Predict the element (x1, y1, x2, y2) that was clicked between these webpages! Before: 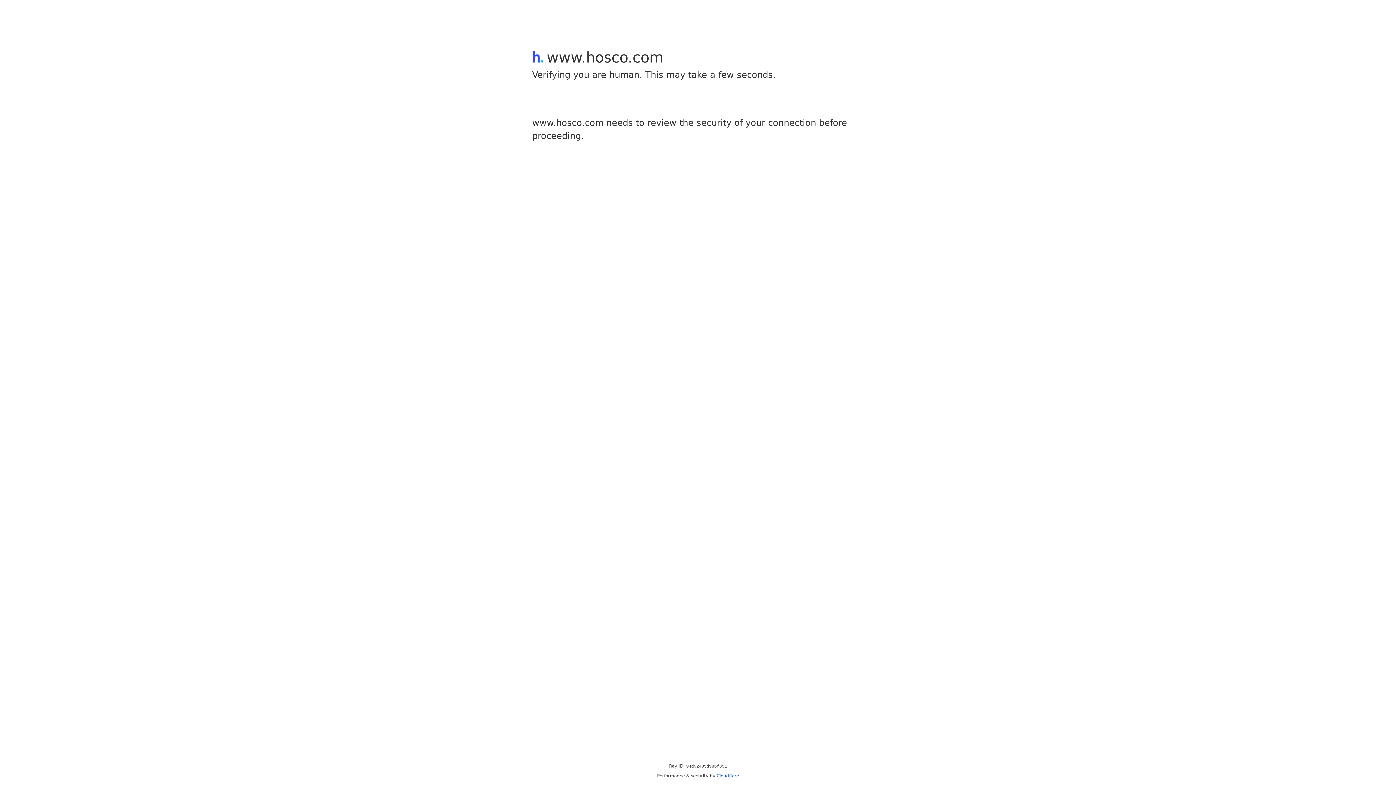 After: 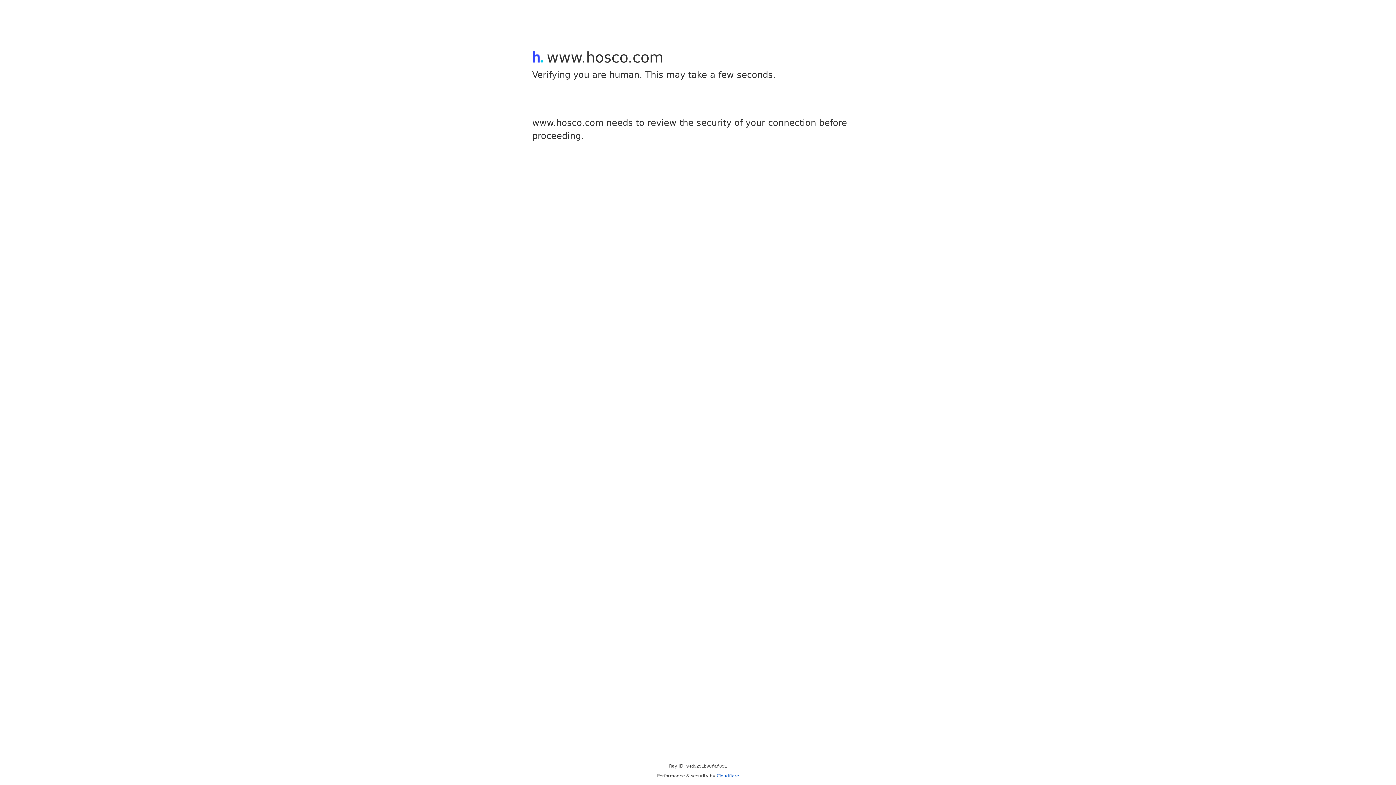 Action: label: Cloudflare bbox: (716, 773, 739, 778)